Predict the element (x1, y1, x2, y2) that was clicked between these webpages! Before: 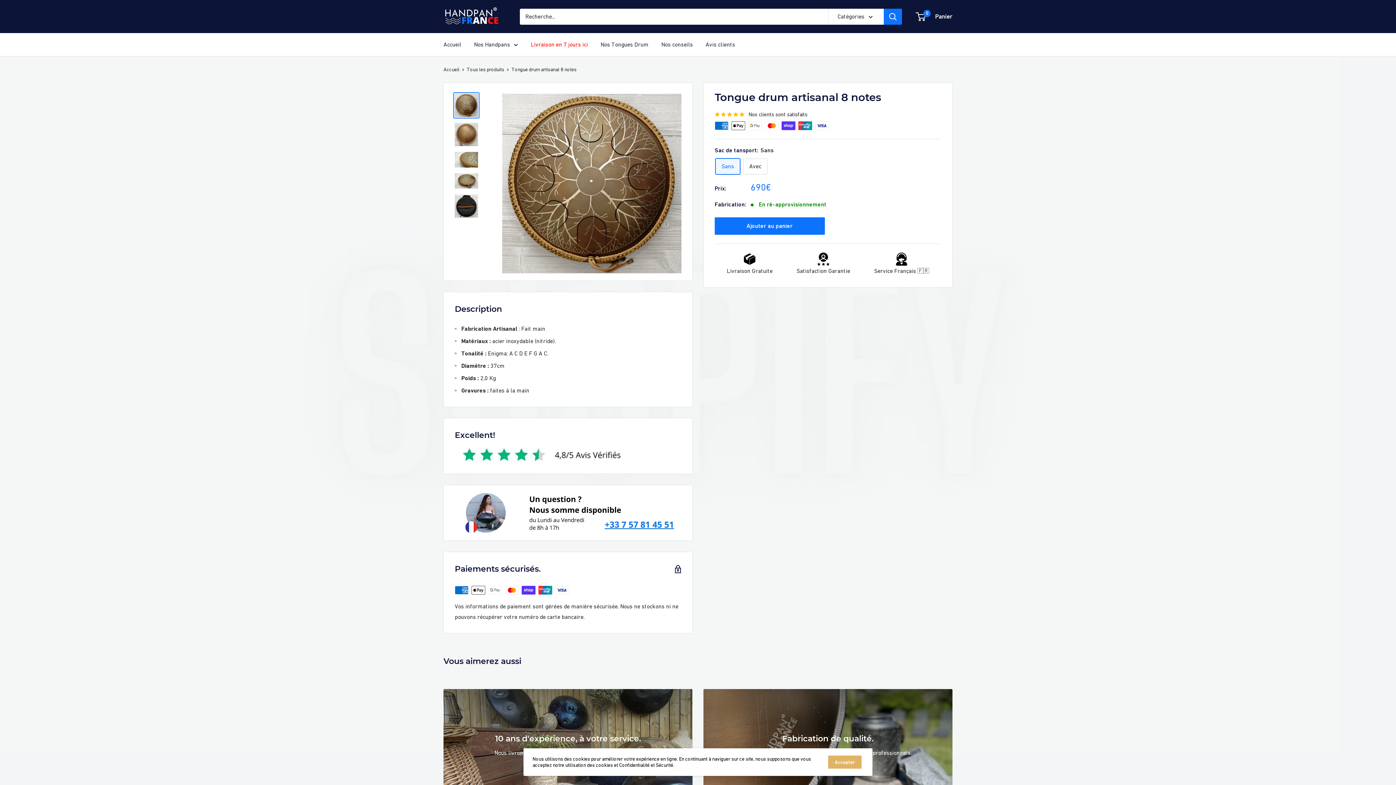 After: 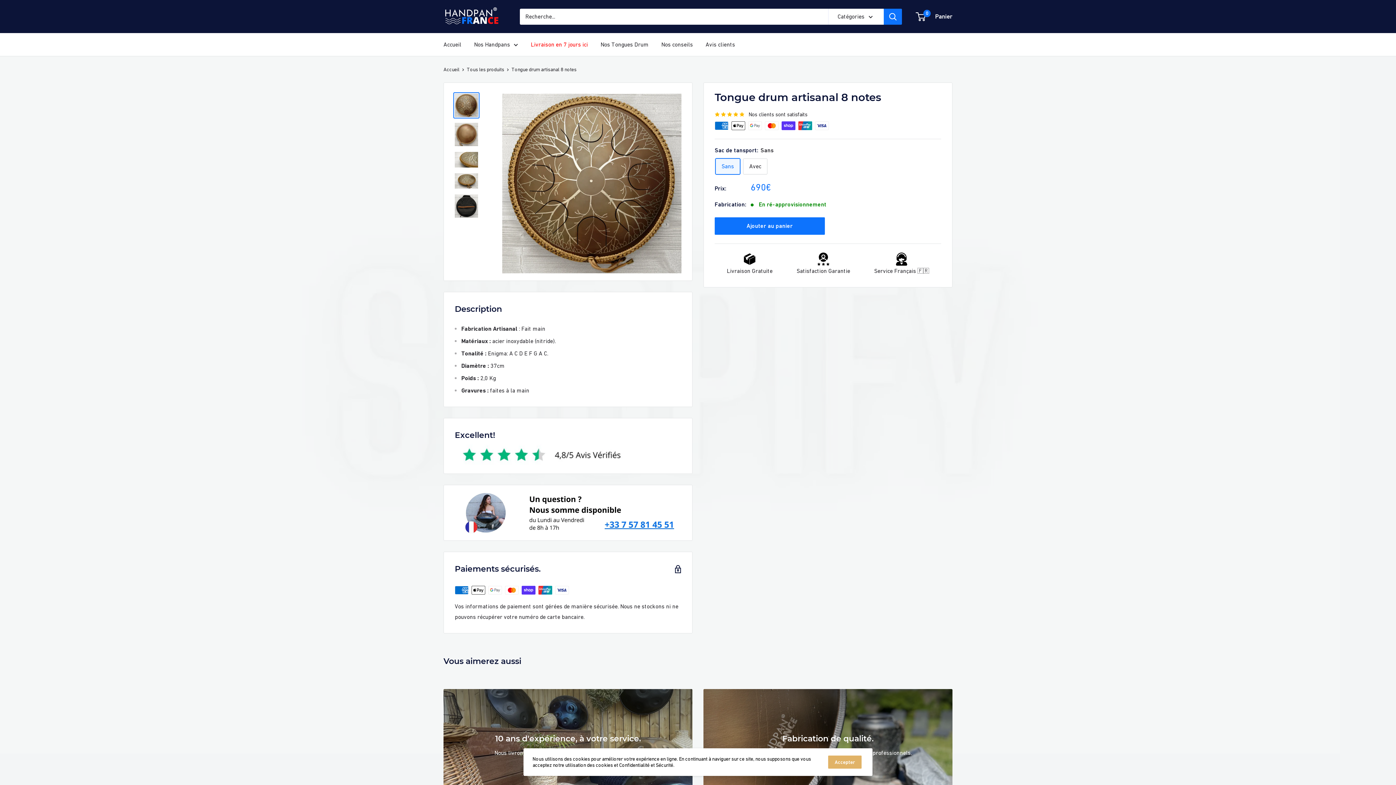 Action: bbox: (444, 487, 692, 493)